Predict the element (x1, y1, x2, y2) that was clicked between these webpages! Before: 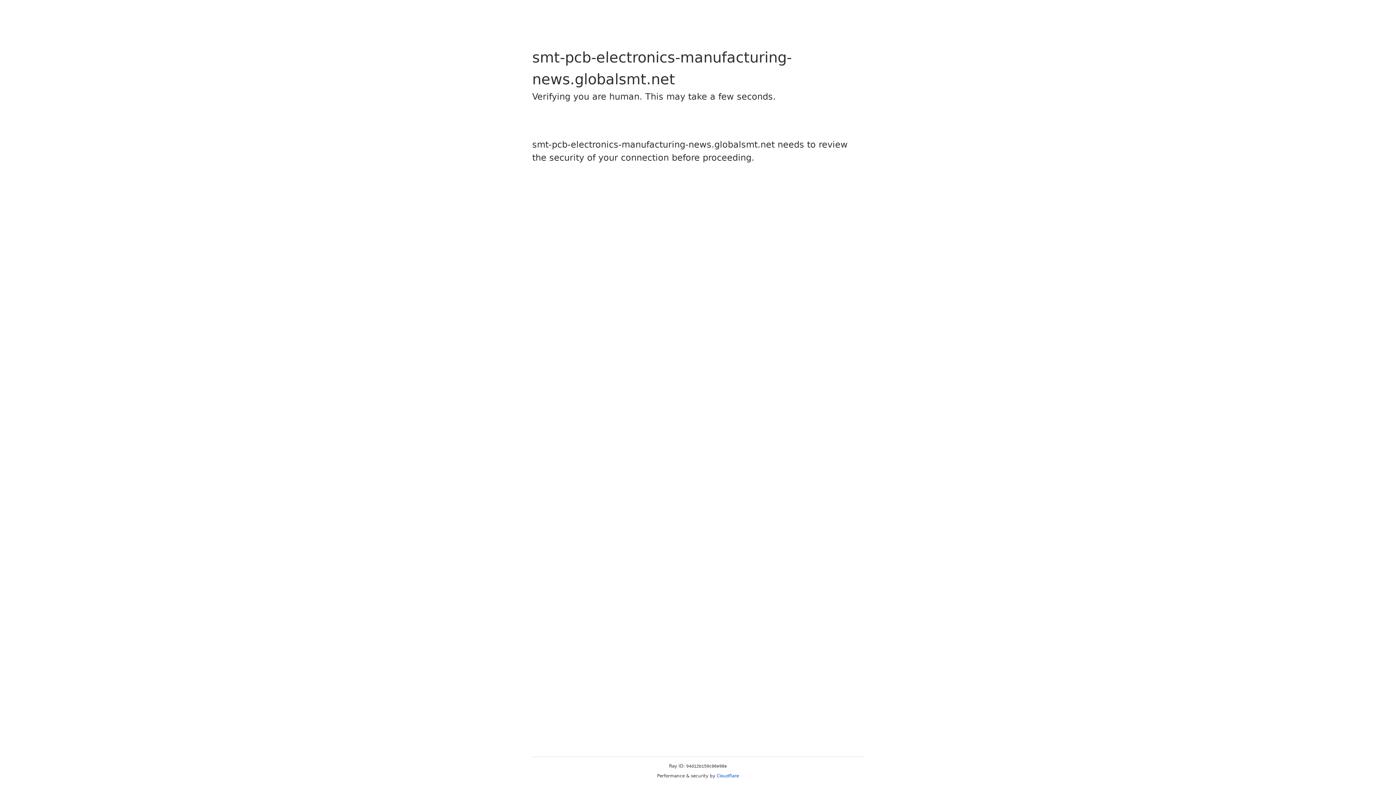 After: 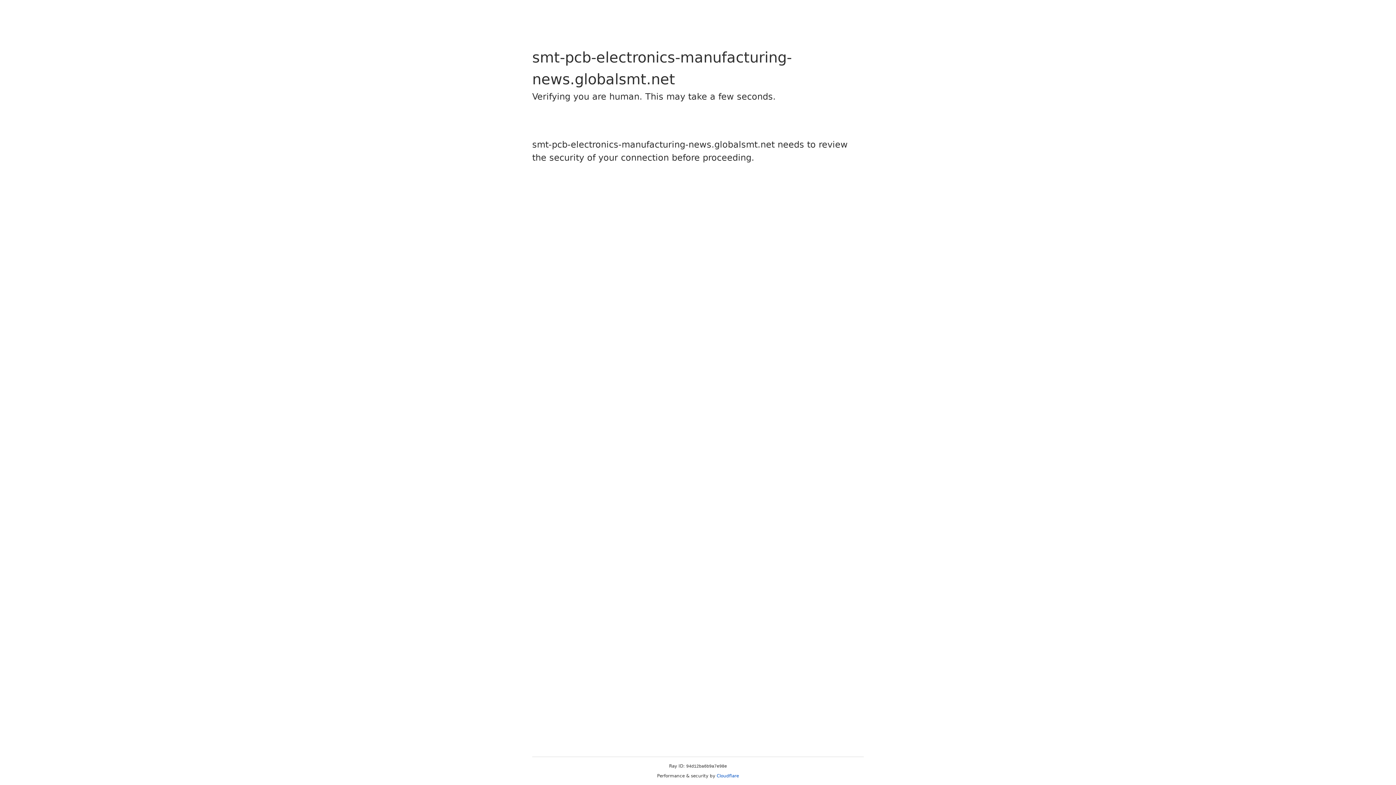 Action: label: Cloudflare bbox: (716, 773, 739, 778)